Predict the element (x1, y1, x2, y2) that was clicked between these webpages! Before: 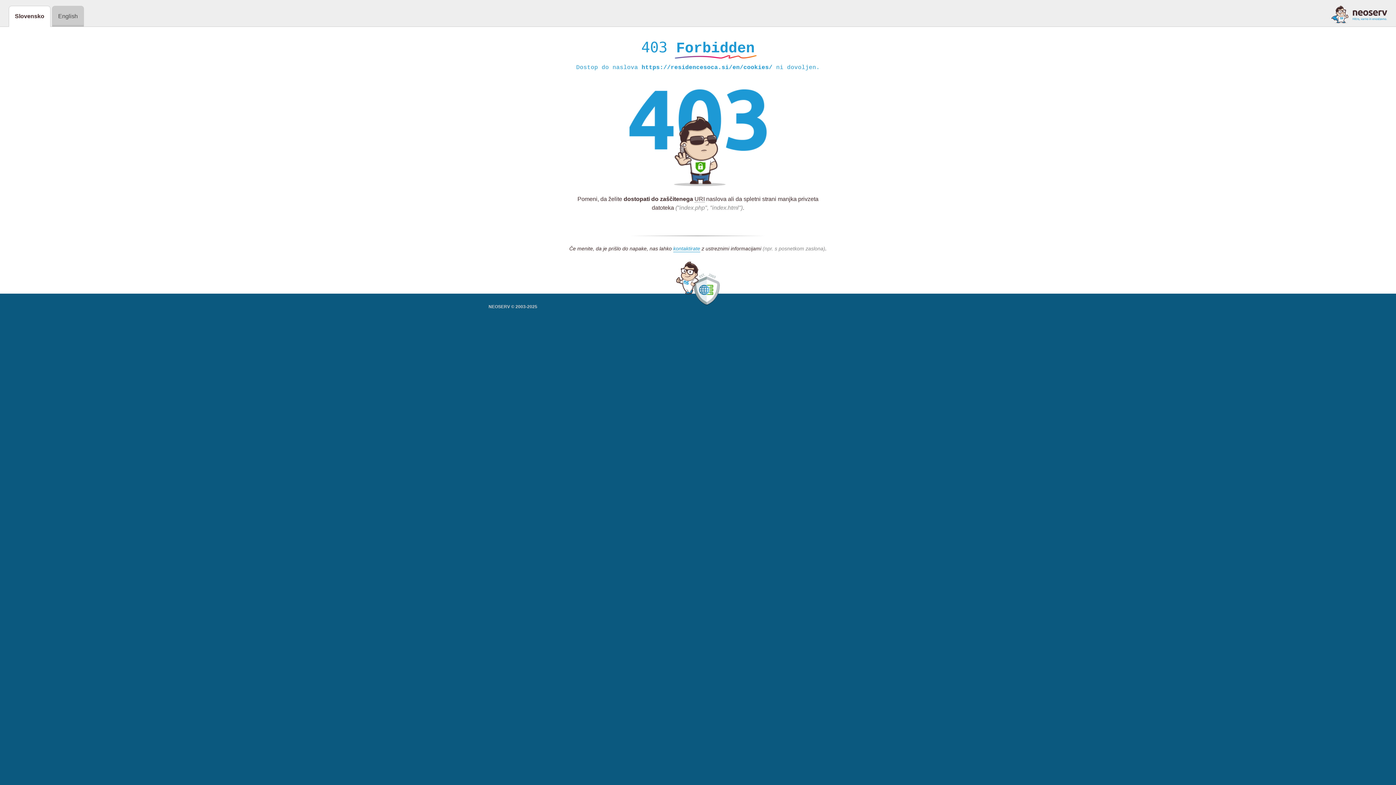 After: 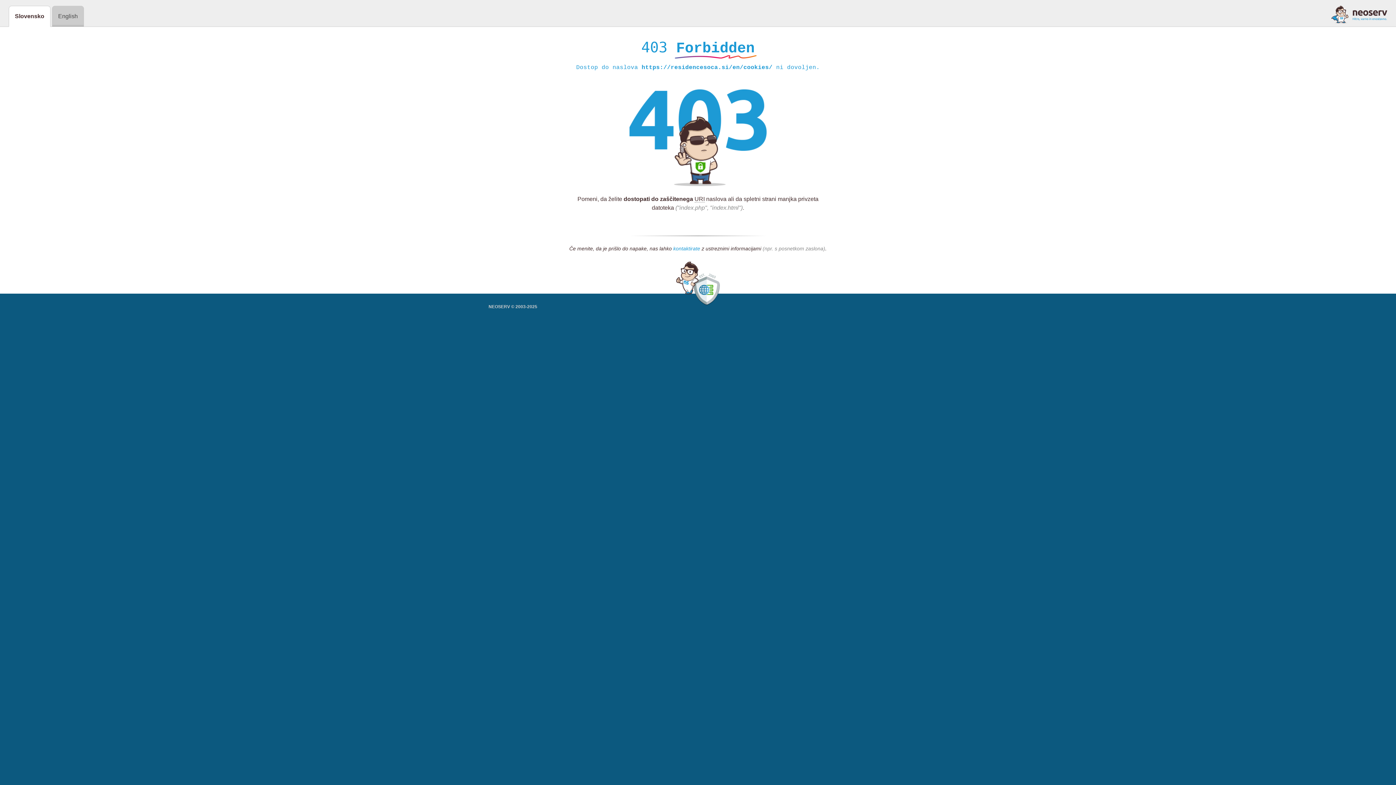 Action: bbox: (673, 245, 700, 252) label: kontaktirate